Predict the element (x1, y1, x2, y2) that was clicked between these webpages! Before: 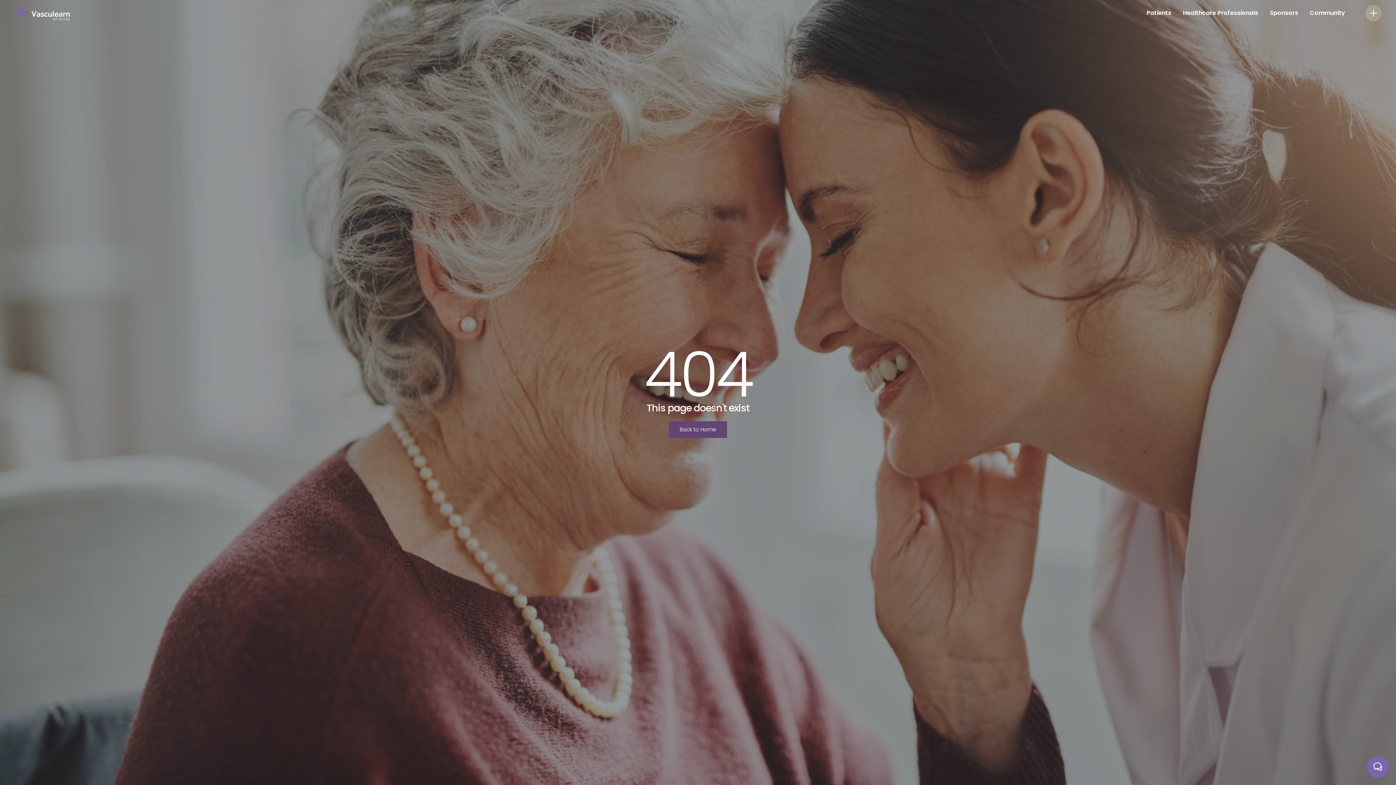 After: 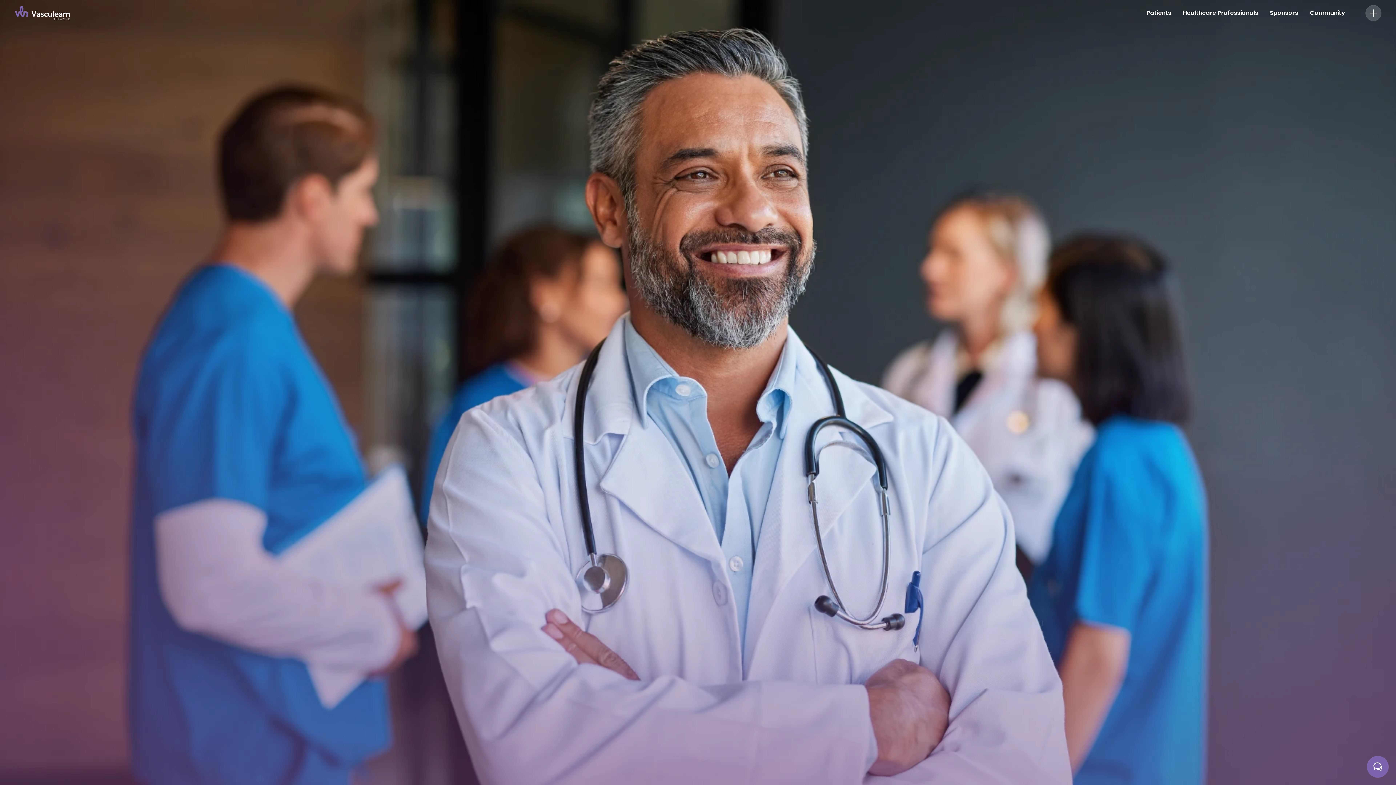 Action: label: Healthcare Professionals bbox: (1177, 3, 1264, 22)